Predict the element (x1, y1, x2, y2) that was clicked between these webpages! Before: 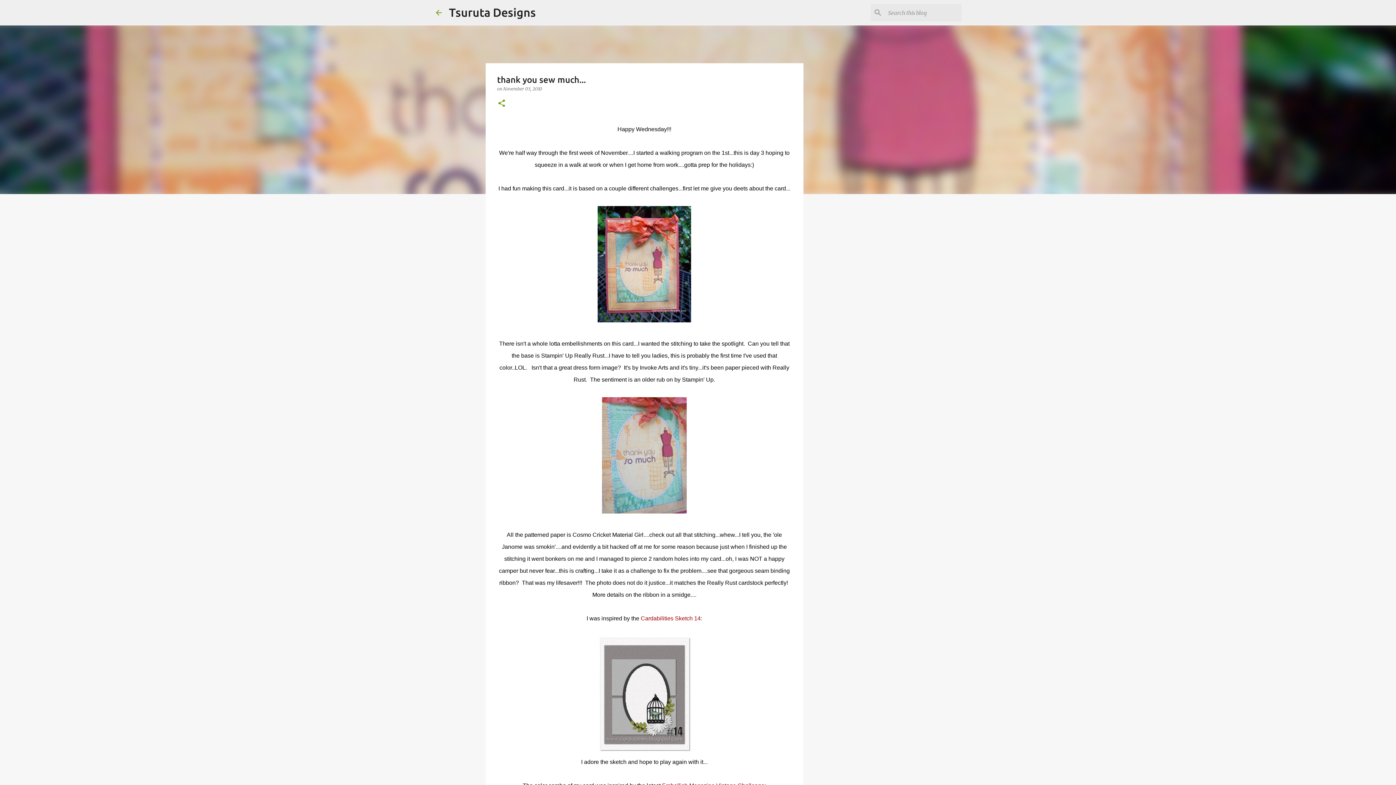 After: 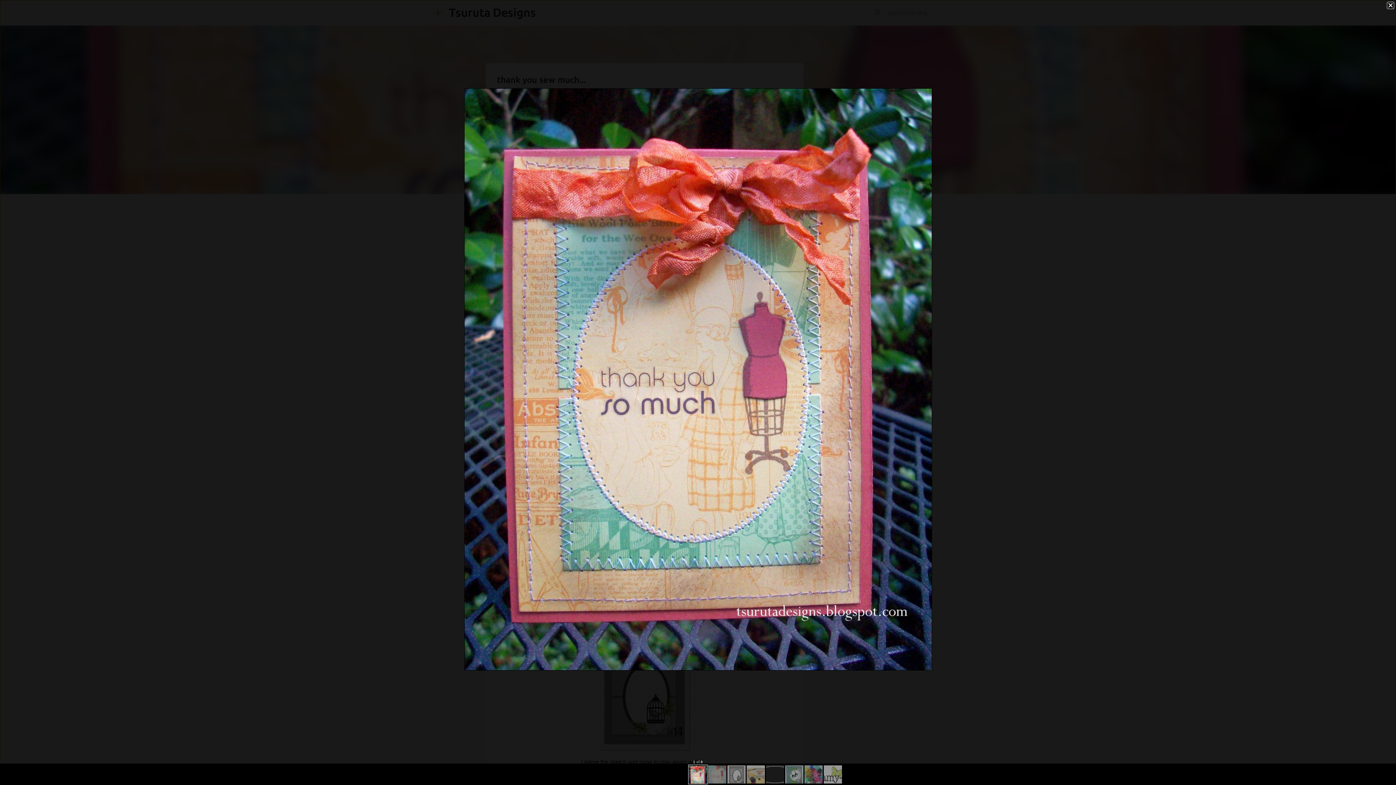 Action: bbox: (597, 206, 691, 326)